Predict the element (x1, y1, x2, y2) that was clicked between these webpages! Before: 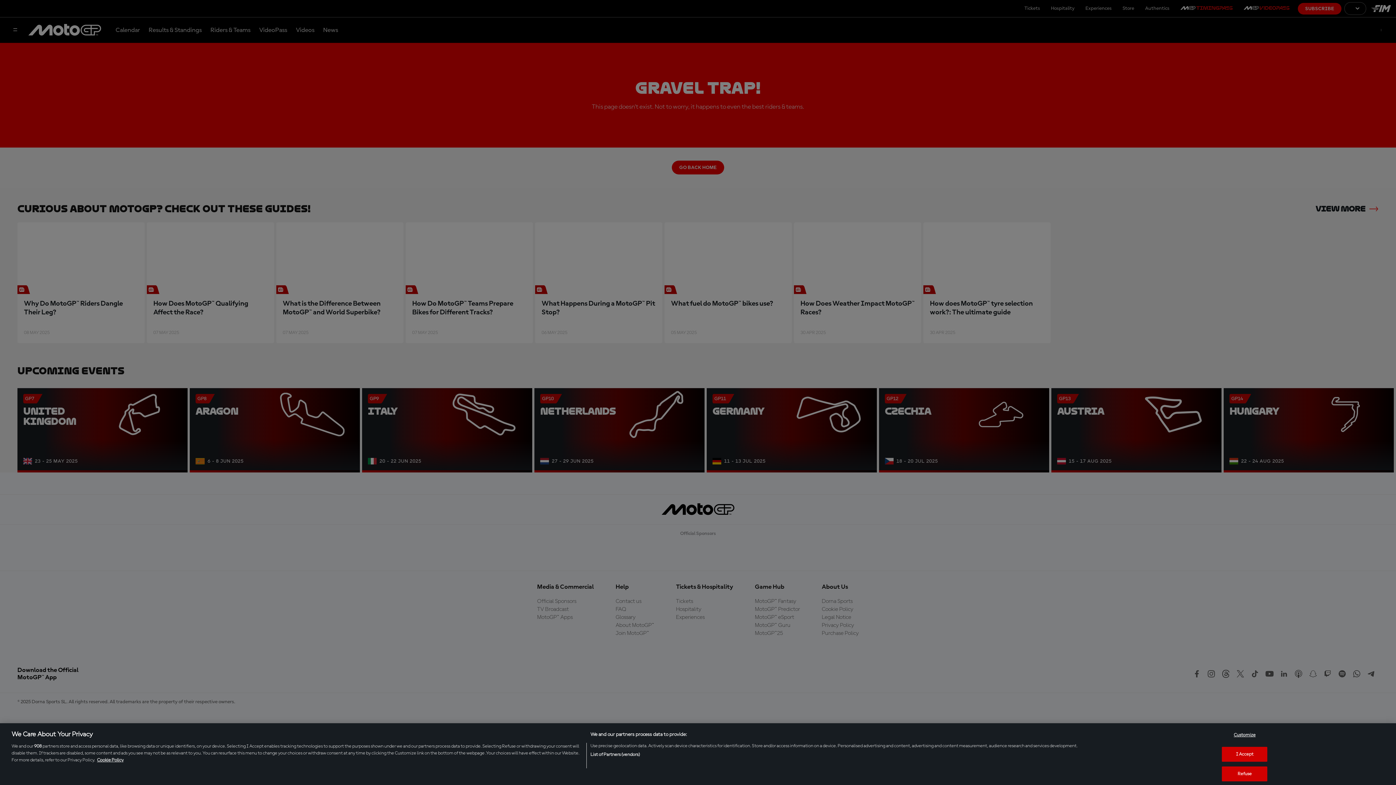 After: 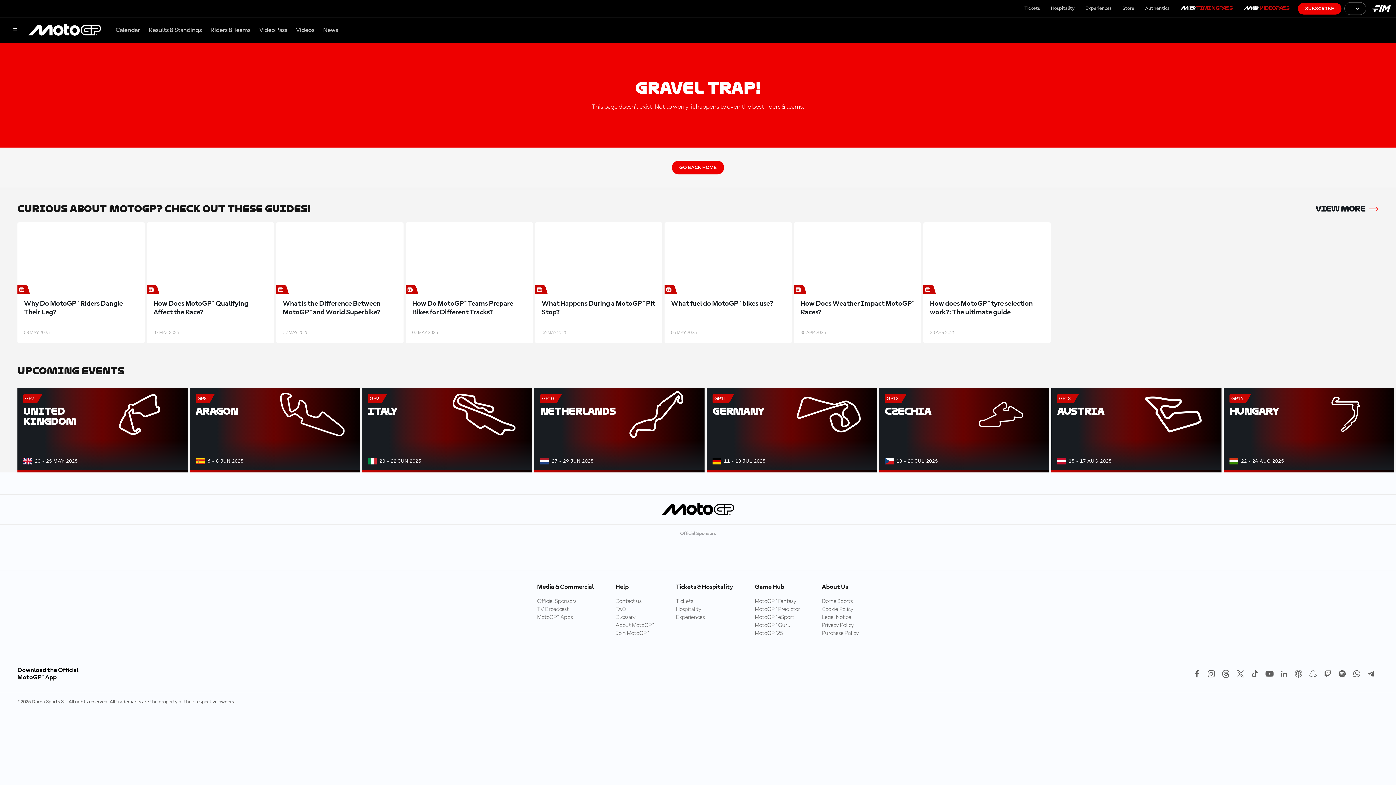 Action: label: I Accept bbox: (1222, 747, 1267, 762)